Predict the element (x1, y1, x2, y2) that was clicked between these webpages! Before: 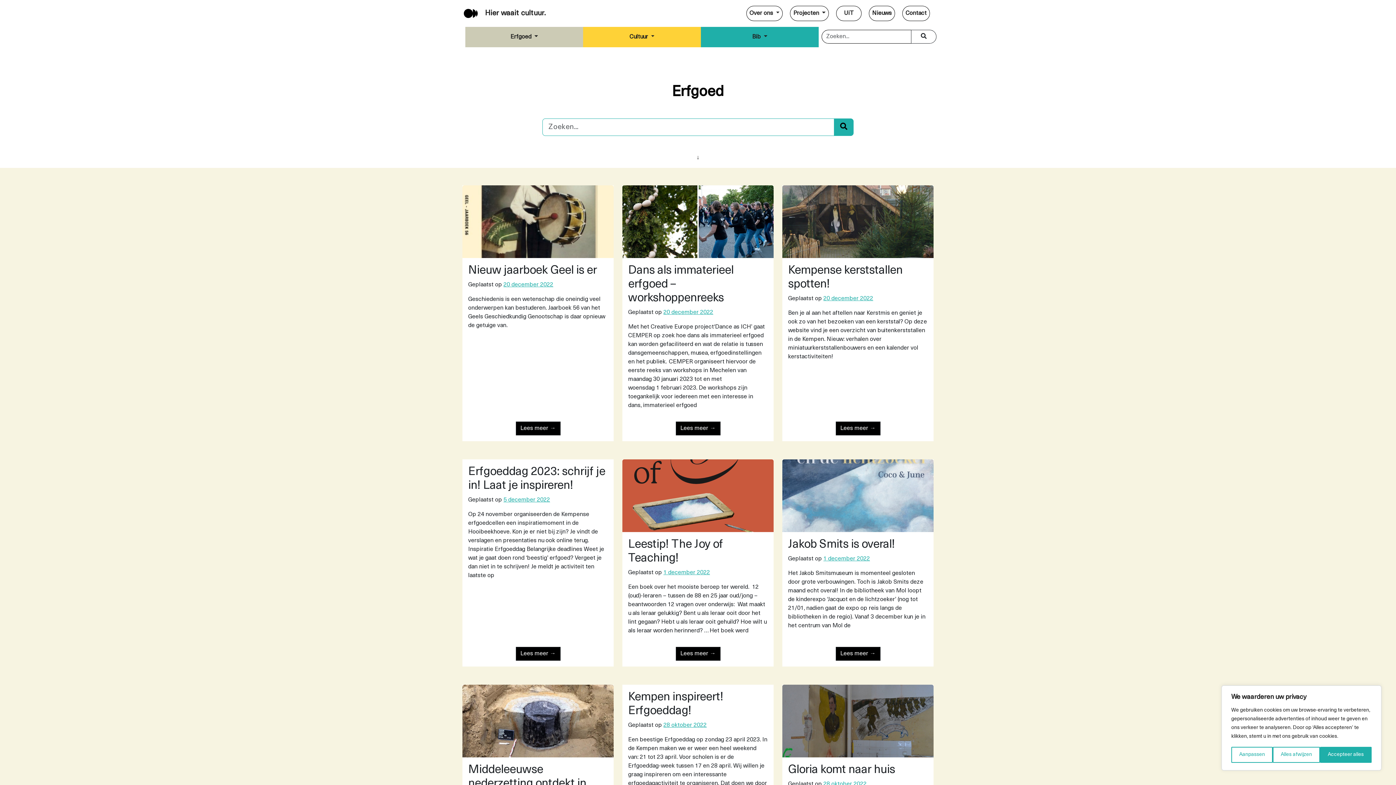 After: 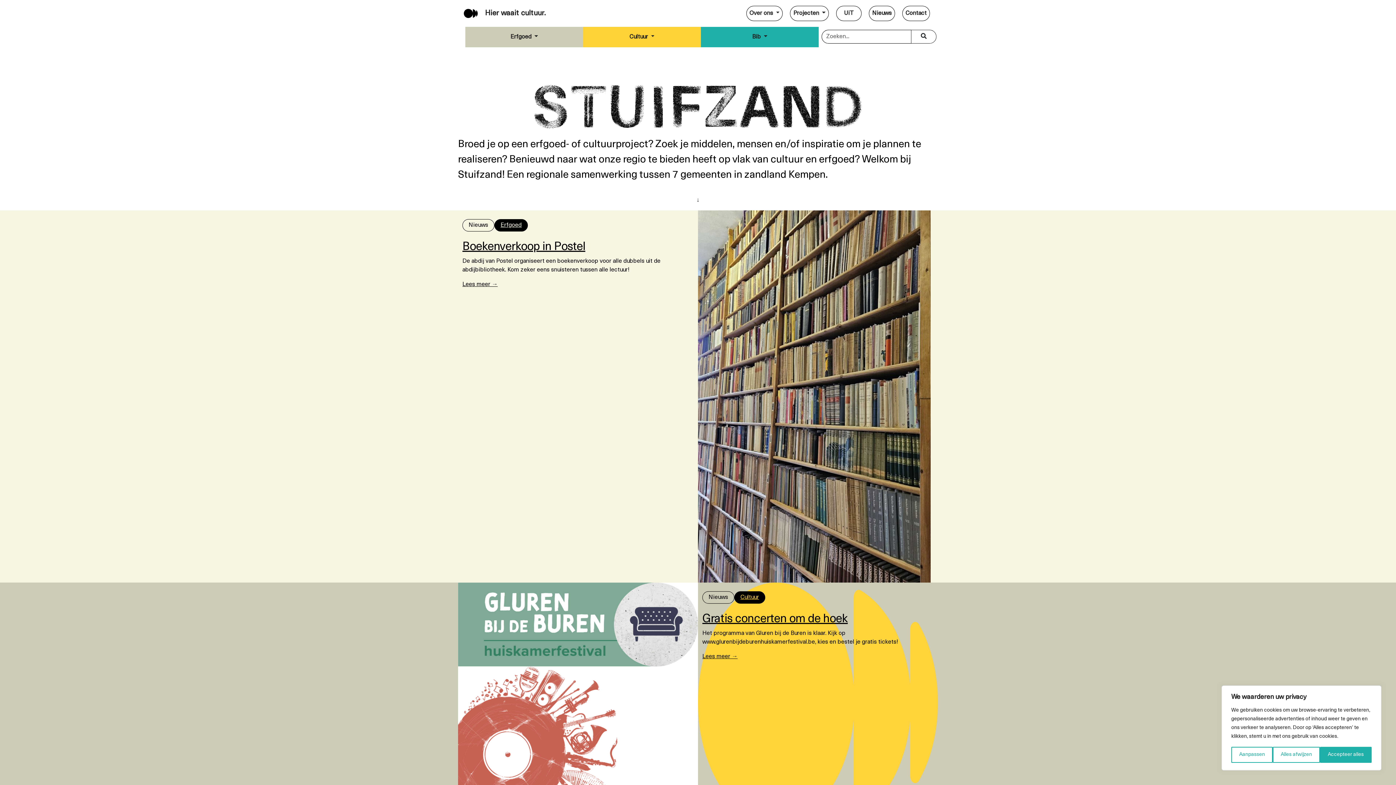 Action: bbox: (462, 8, 479, 18)